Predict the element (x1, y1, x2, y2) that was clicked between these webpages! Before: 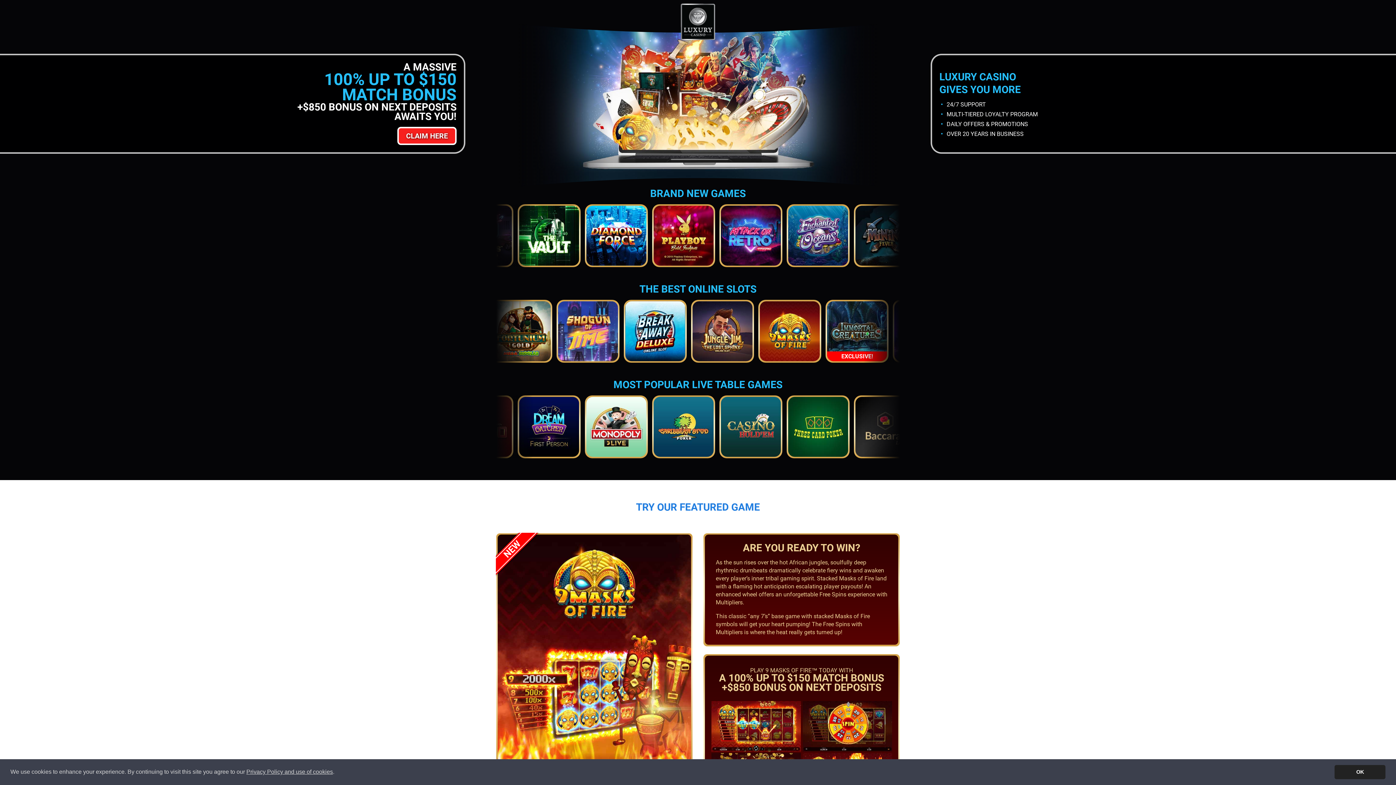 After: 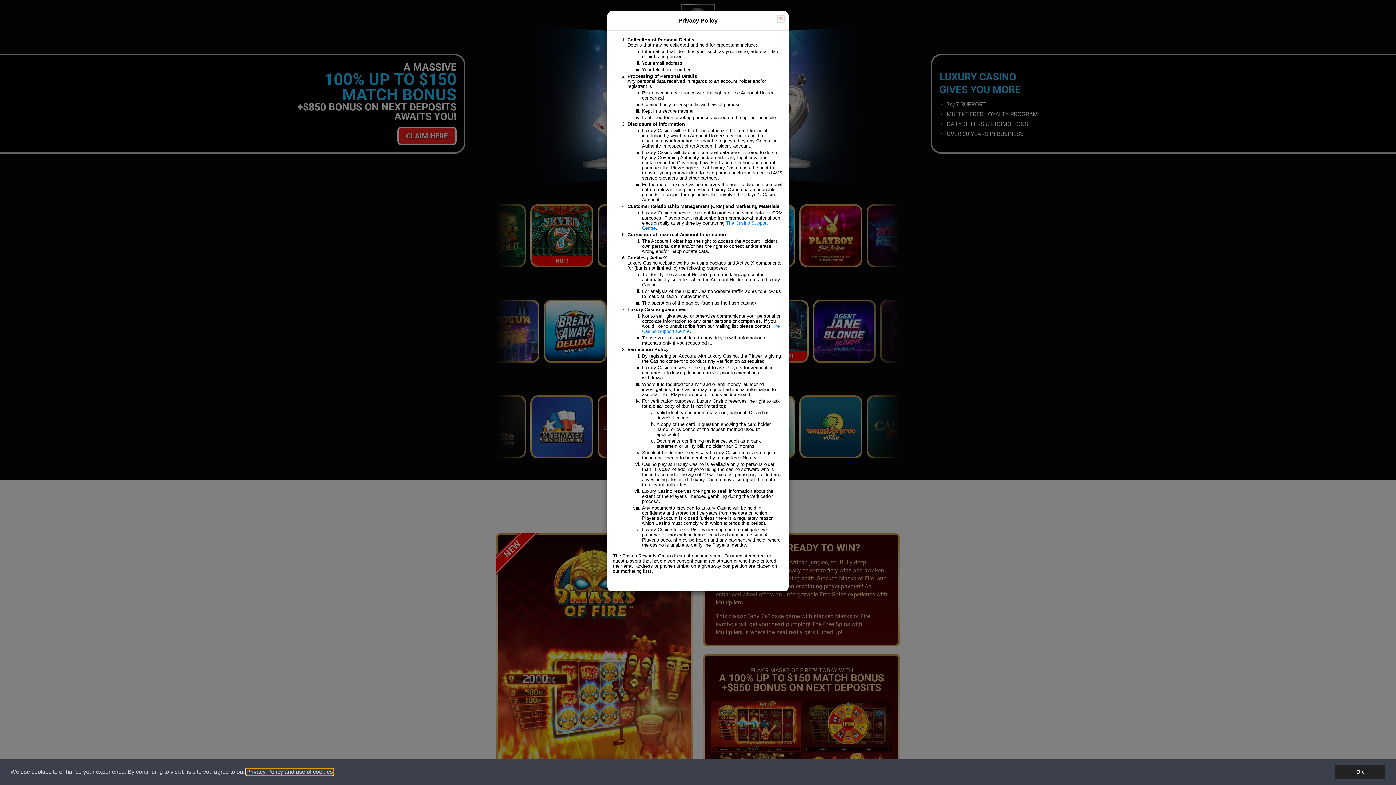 Action: label: Cookies bbox: (246, 769, 333, 775)